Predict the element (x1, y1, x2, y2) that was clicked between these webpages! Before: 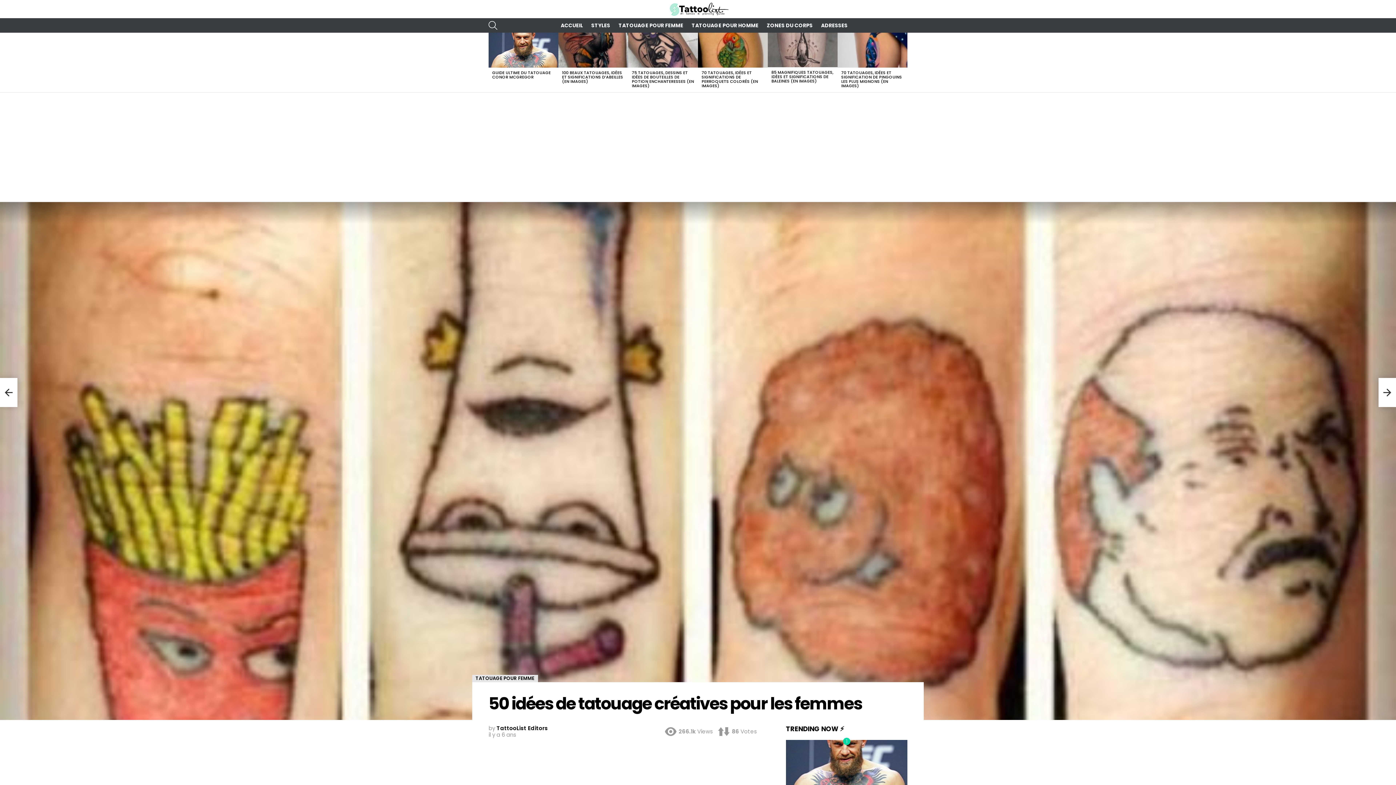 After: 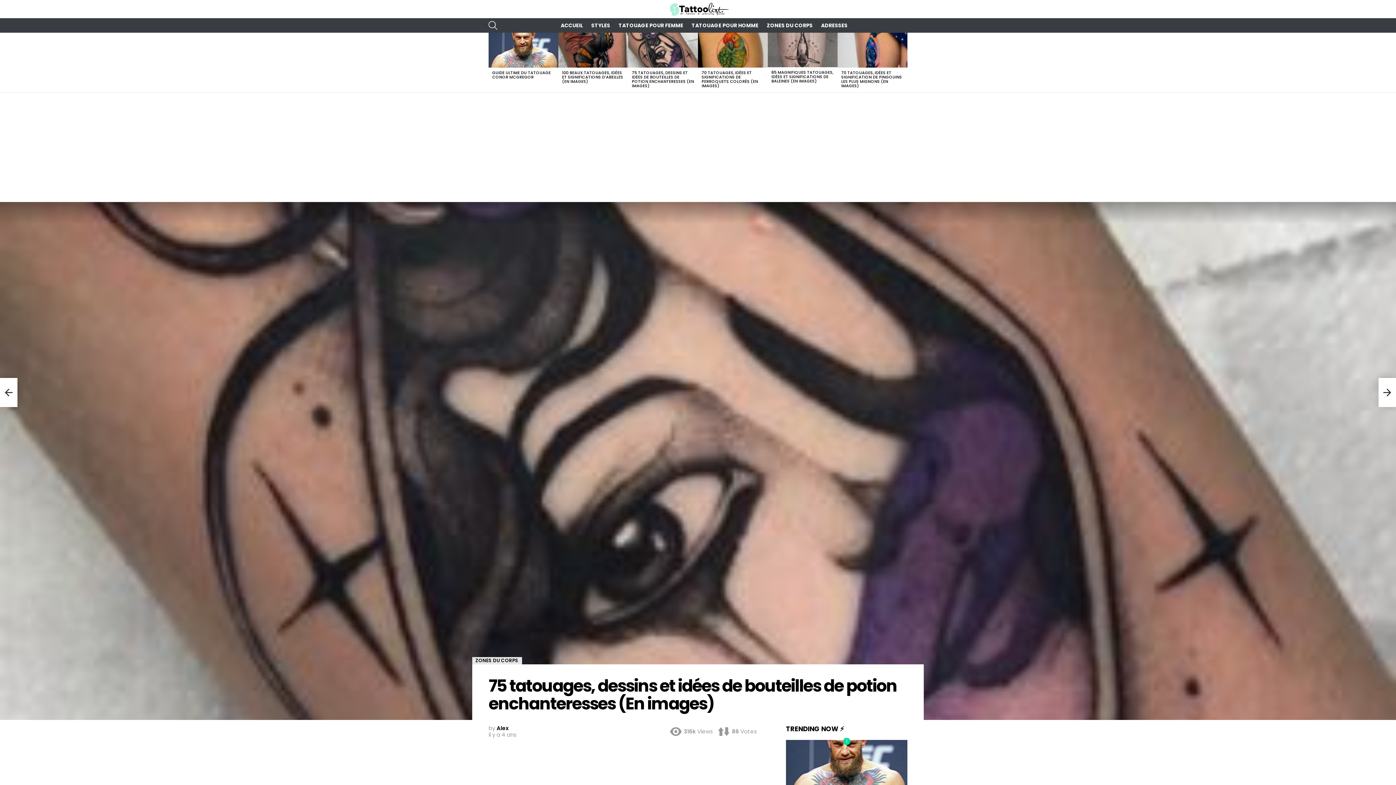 Action: label: 75 TATOUAGES, DESSINS ET IDÉES DE BOUTEILLES DE POTION ENCHANTERESSES (EN IMAGES) bbox: (632, 69, 694, 88)